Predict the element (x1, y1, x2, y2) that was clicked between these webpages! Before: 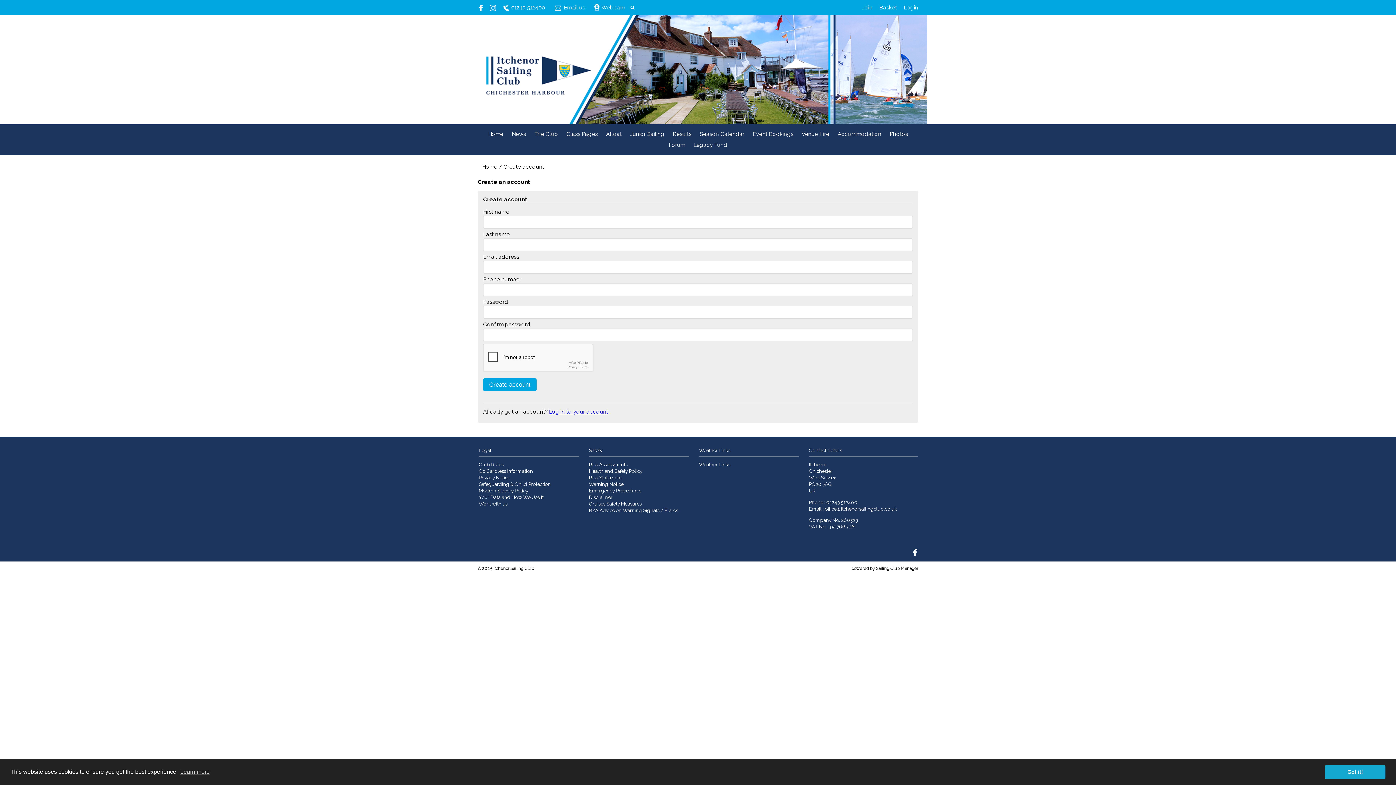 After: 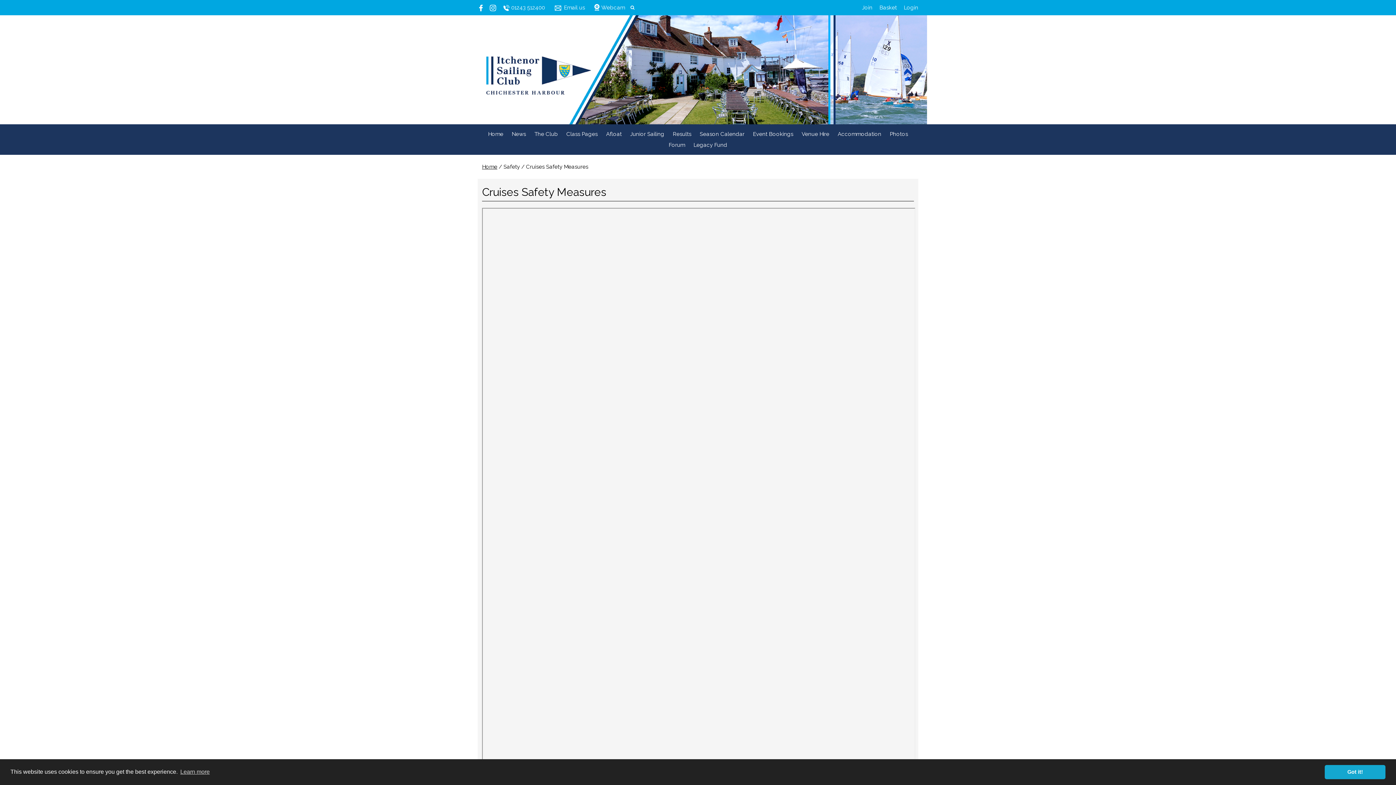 Action: label: Cruises Safety Measures bbox: (589, 501, 641, 506)